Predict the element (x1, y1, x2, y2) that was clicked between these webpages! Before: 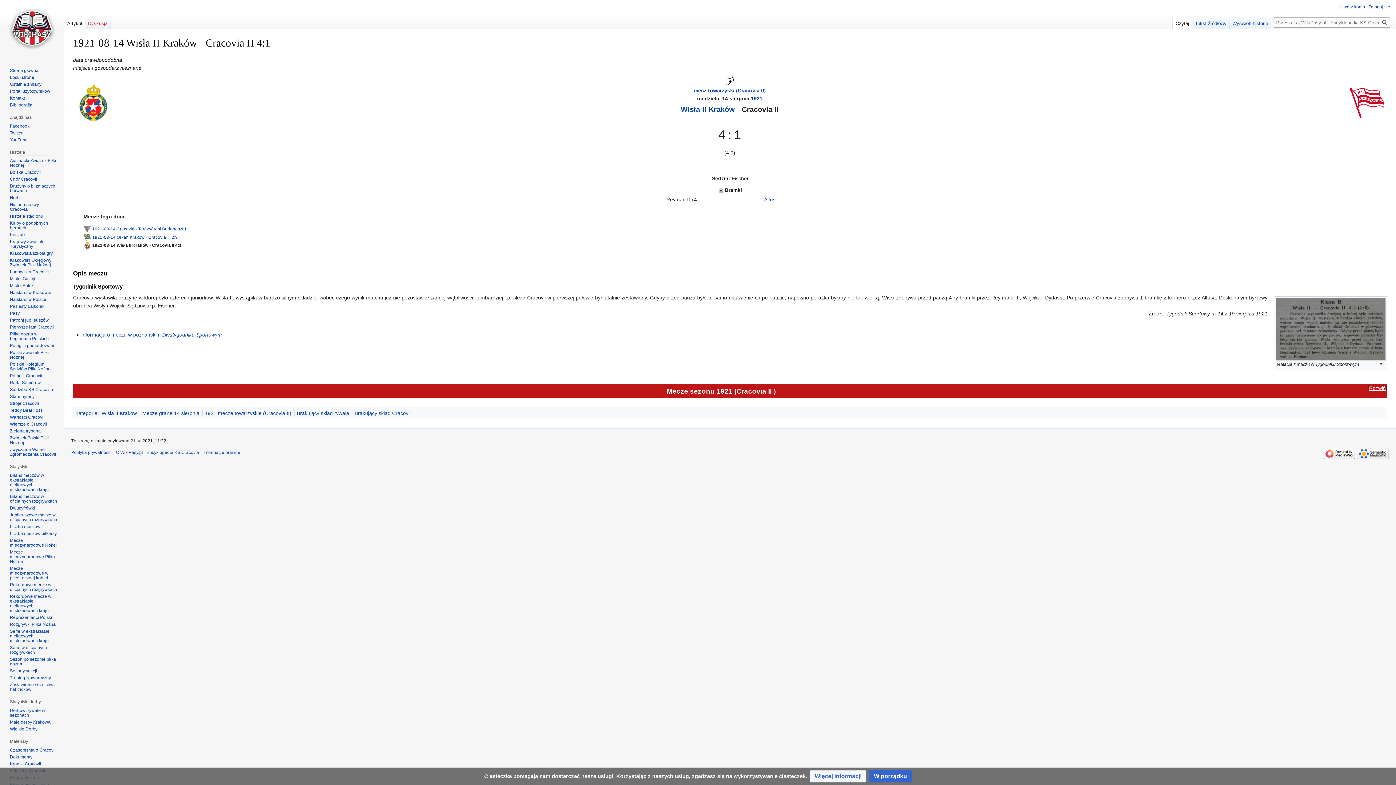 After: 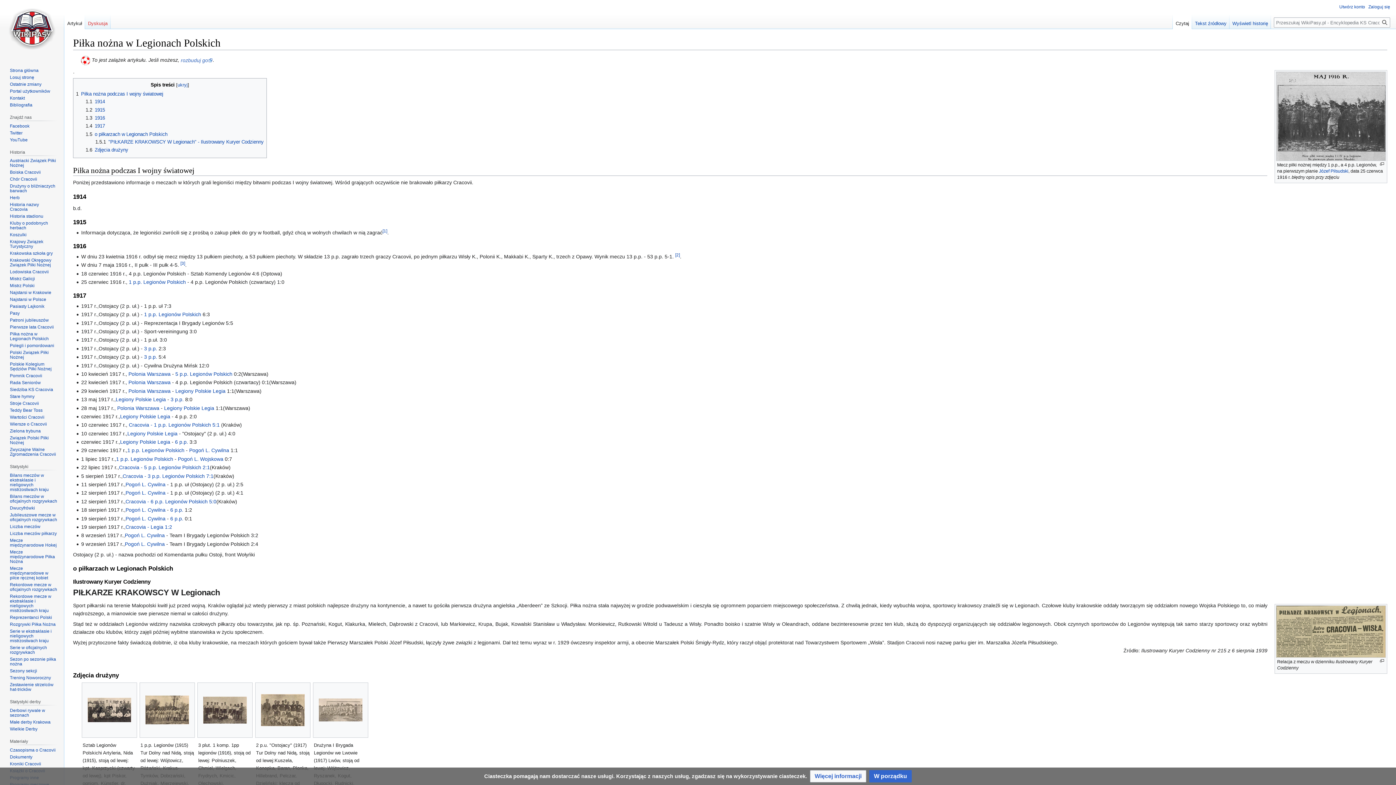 Action: bbox: (9, 331, 48, 341) label: Piłka nożna w Legionach Polskich